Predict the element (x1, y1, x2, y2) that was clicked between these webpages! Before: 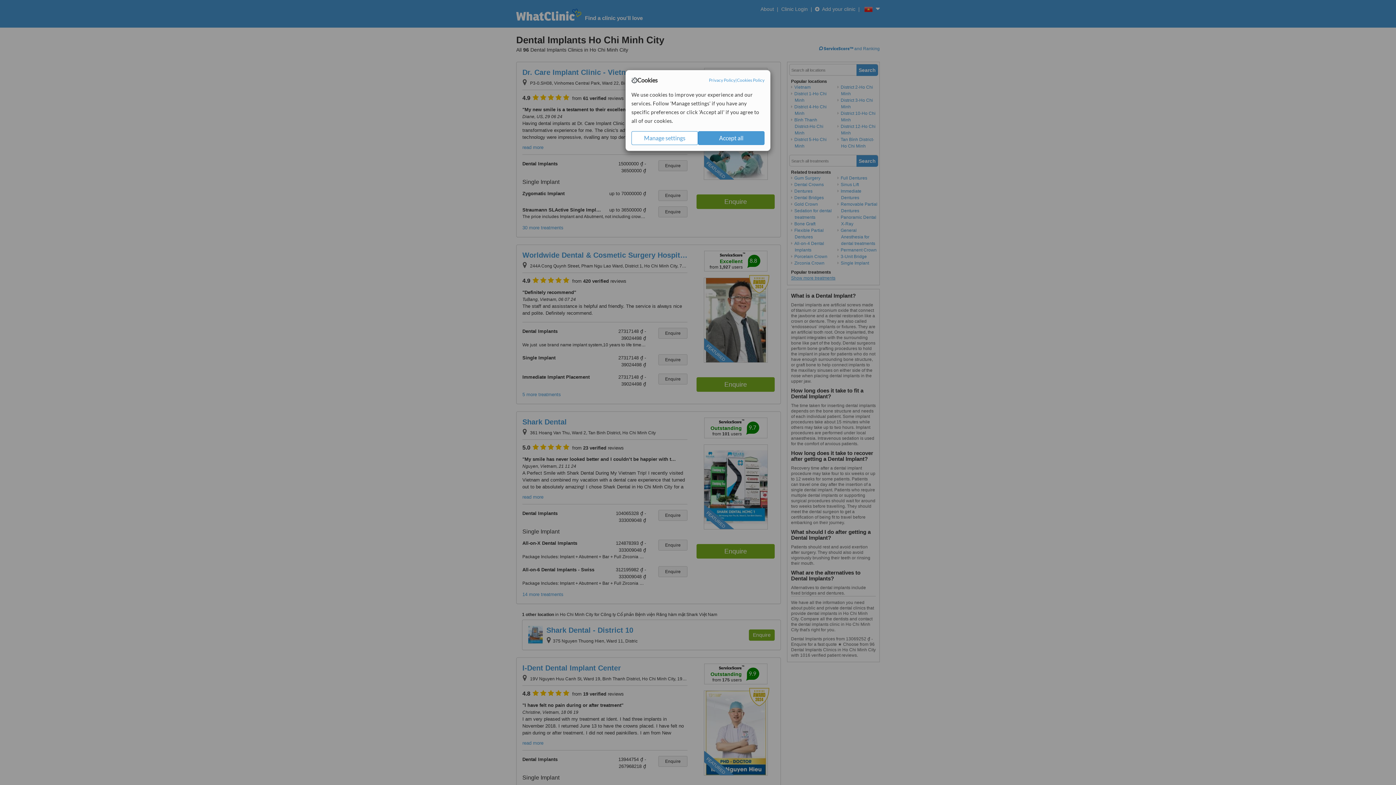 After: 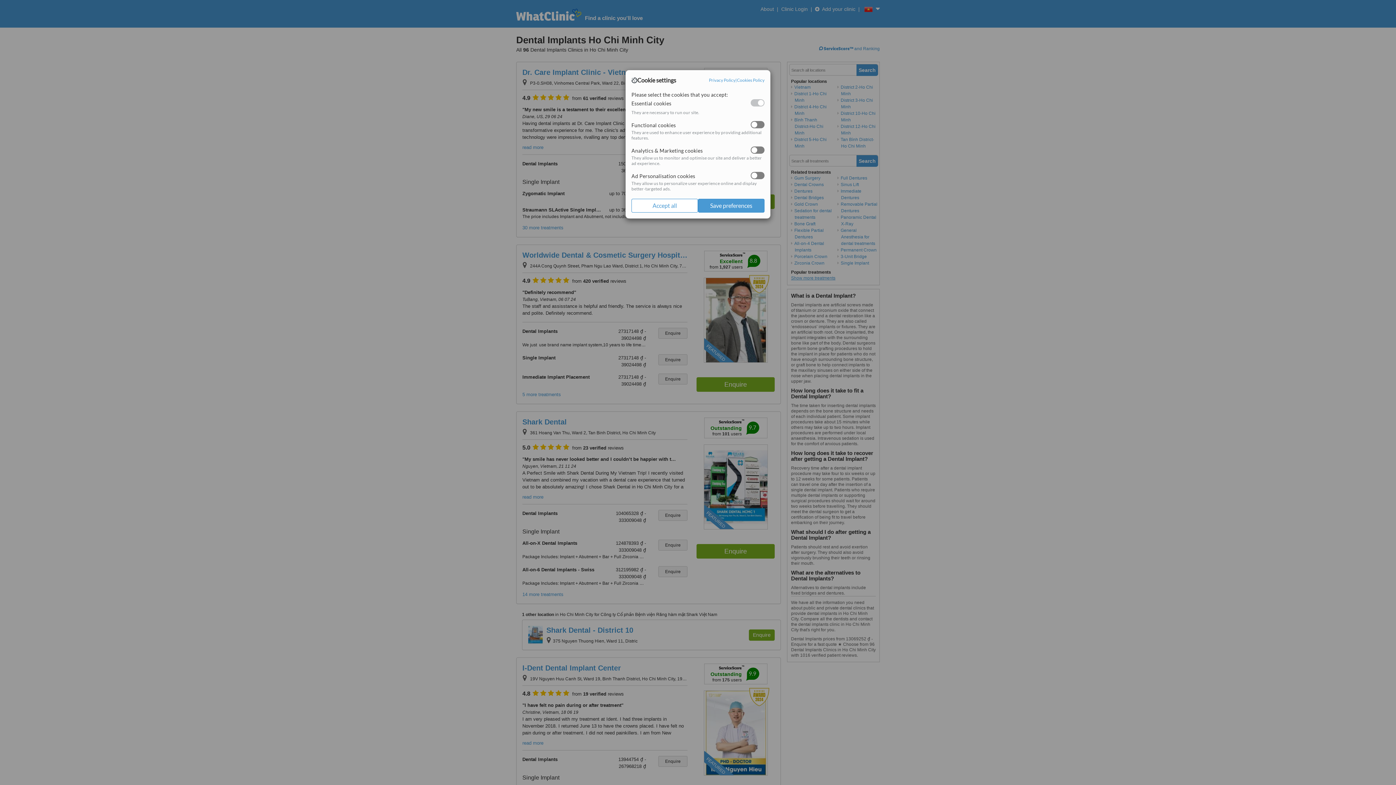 Action: bbox: (631, 131, 698, 145) label: Manage settings